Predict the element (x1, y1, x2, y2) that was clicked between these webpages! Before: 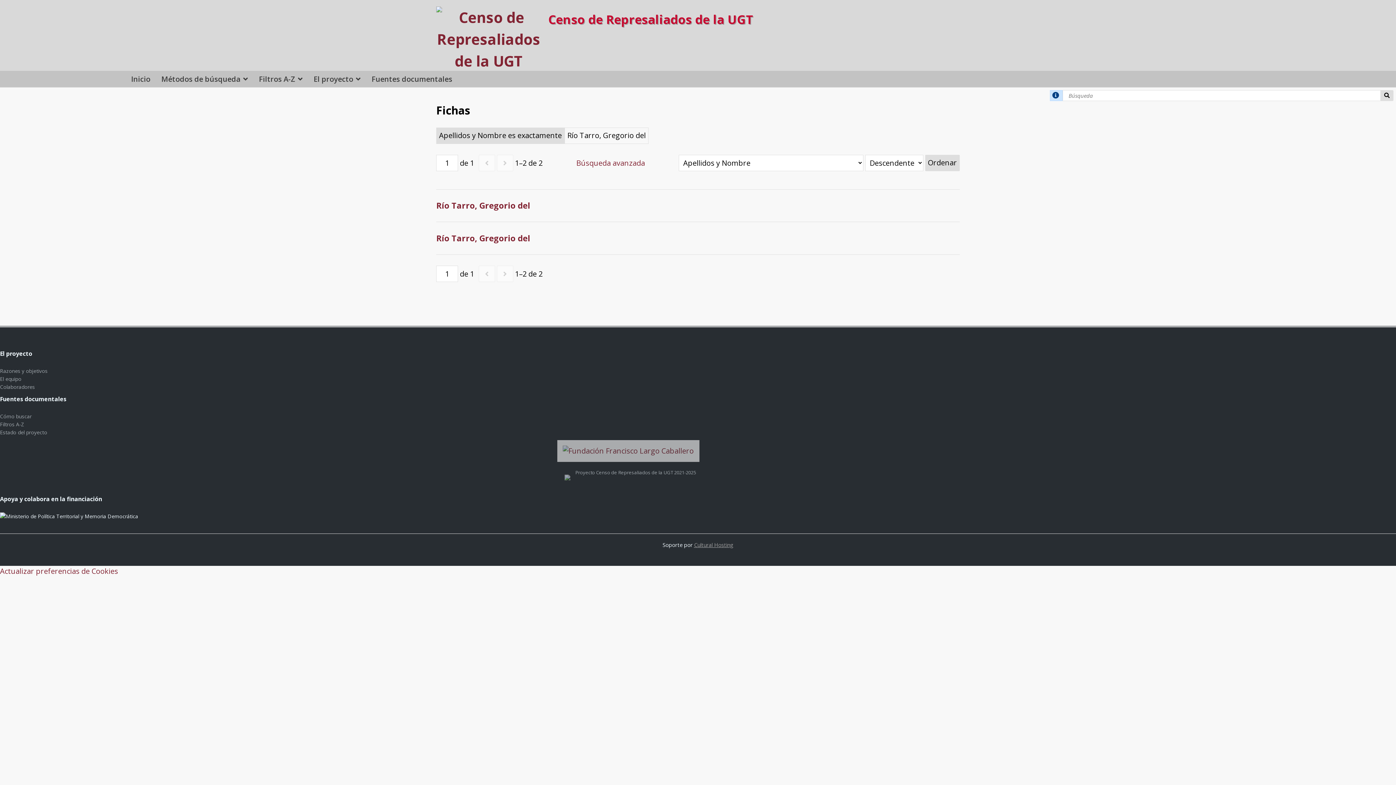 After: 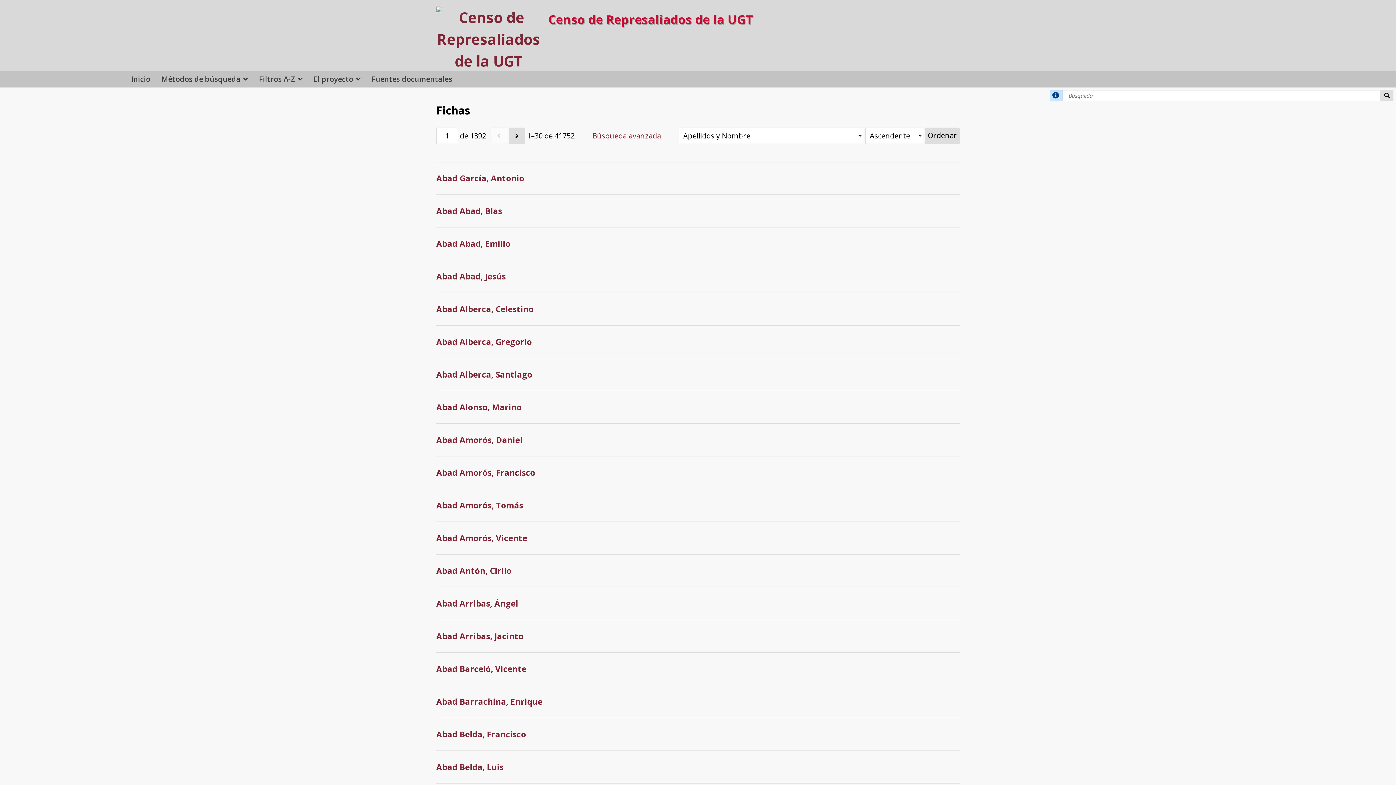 Action: bbox: (1380, 90, 1393, 100) label: Búsqueda